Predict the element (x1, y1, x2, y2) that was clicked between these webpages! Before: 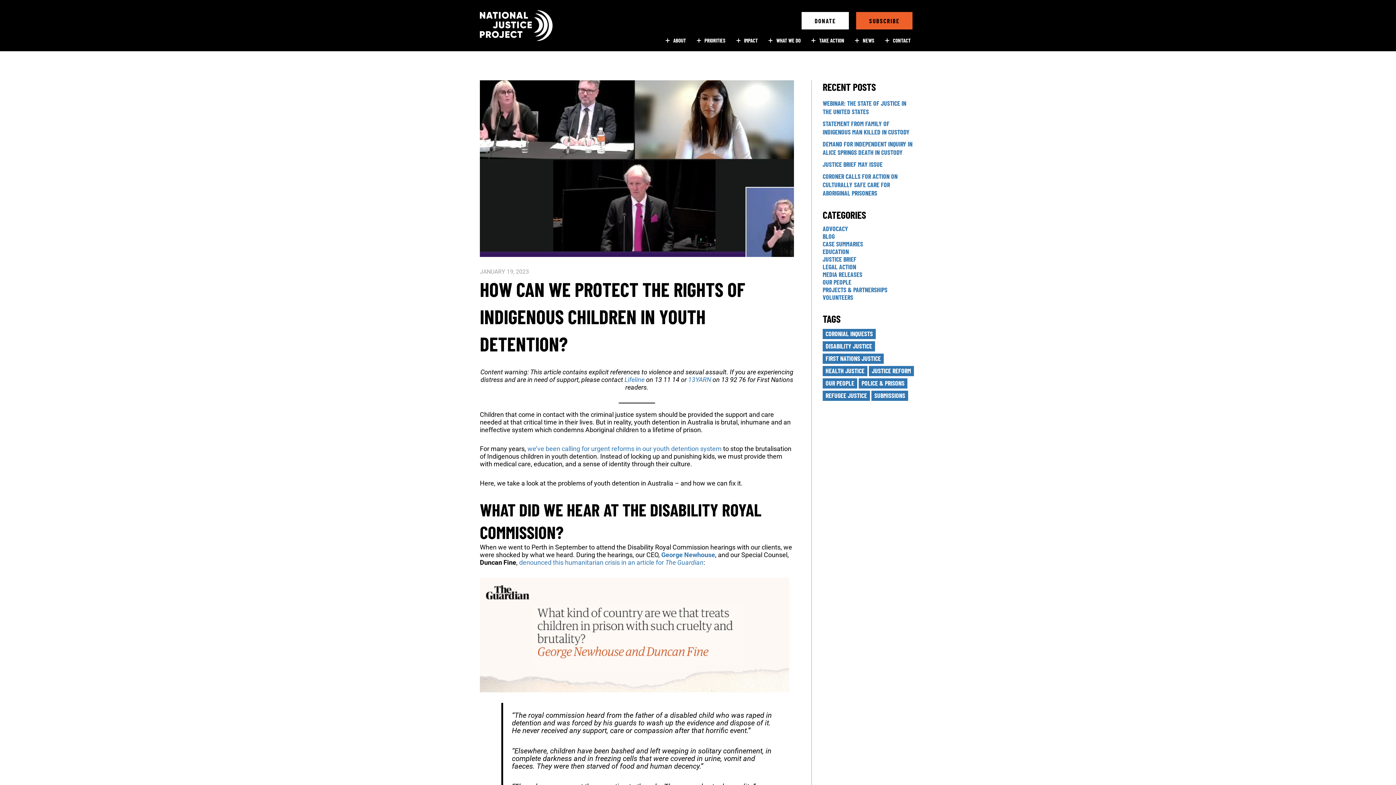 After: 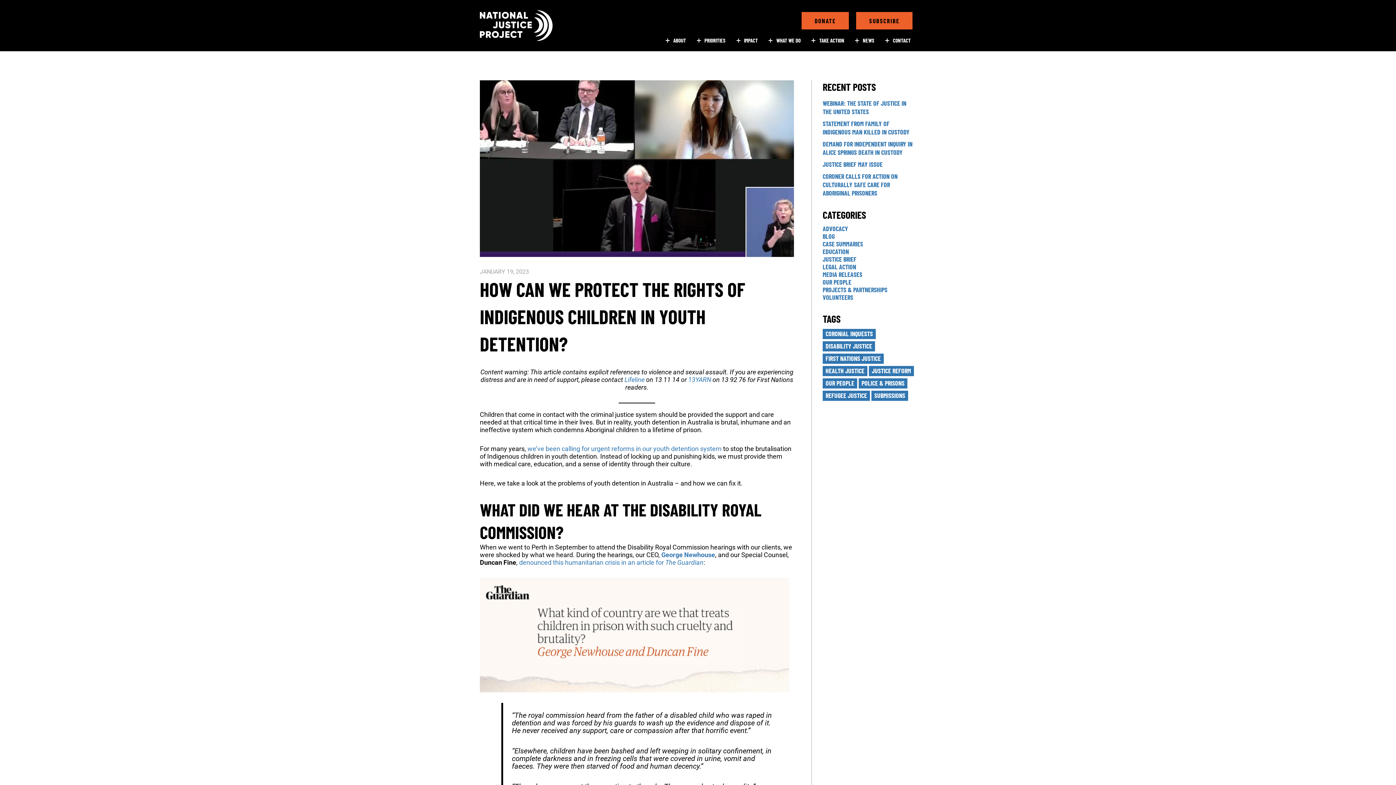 Action: label: Donate bbox: (801, 12, 849, 29)